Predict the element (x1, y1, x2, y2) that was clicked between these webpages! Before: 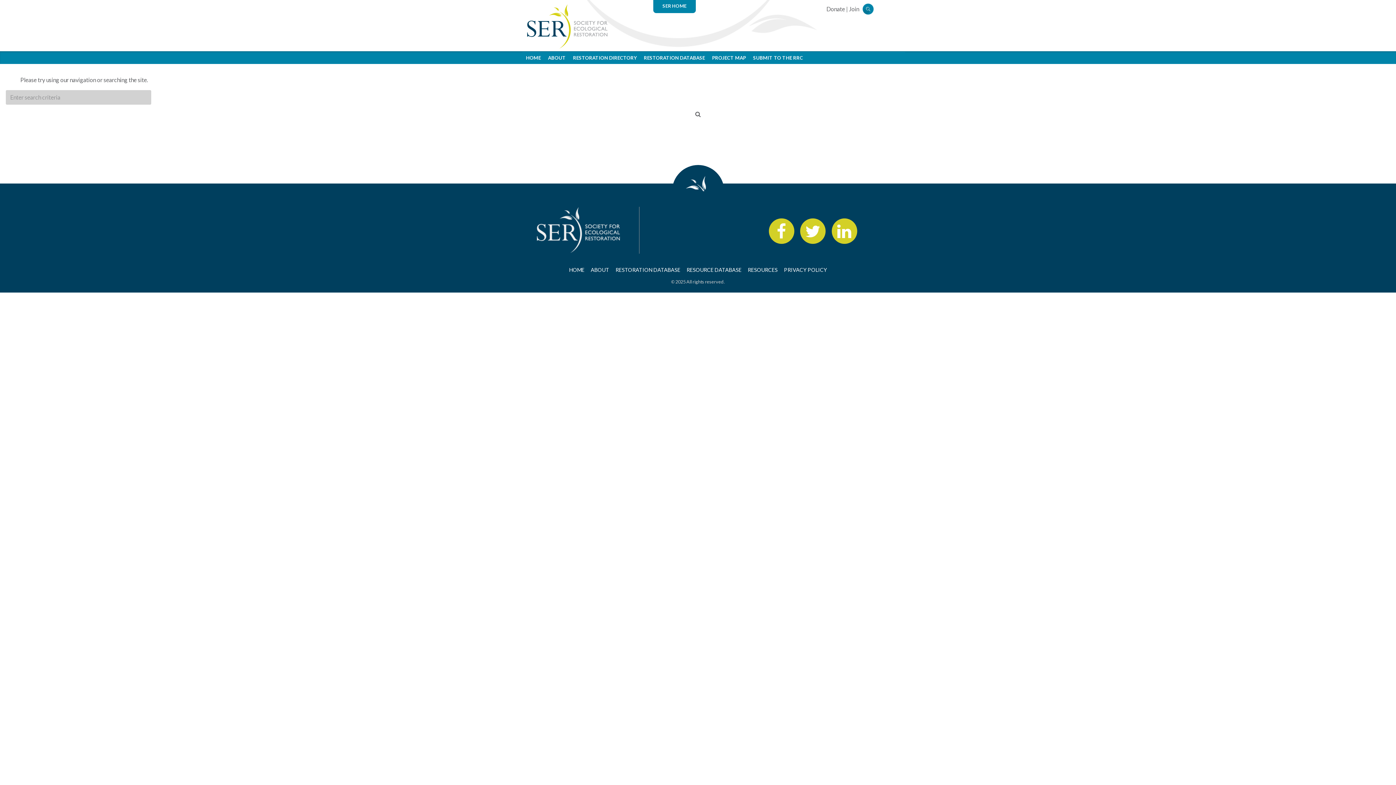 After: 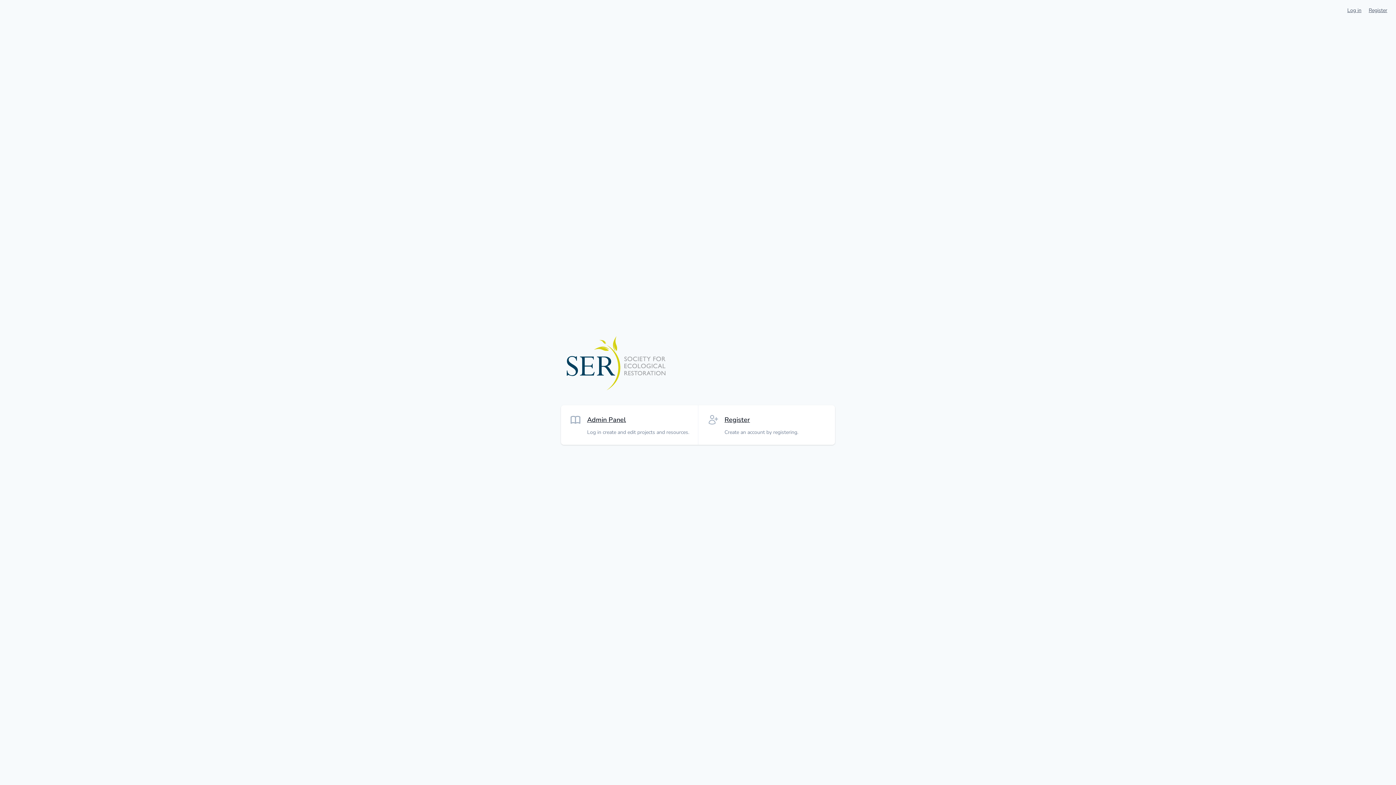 Action: label: SUBMIT TO THE RRC bbox: (749, 51, 806, 63)